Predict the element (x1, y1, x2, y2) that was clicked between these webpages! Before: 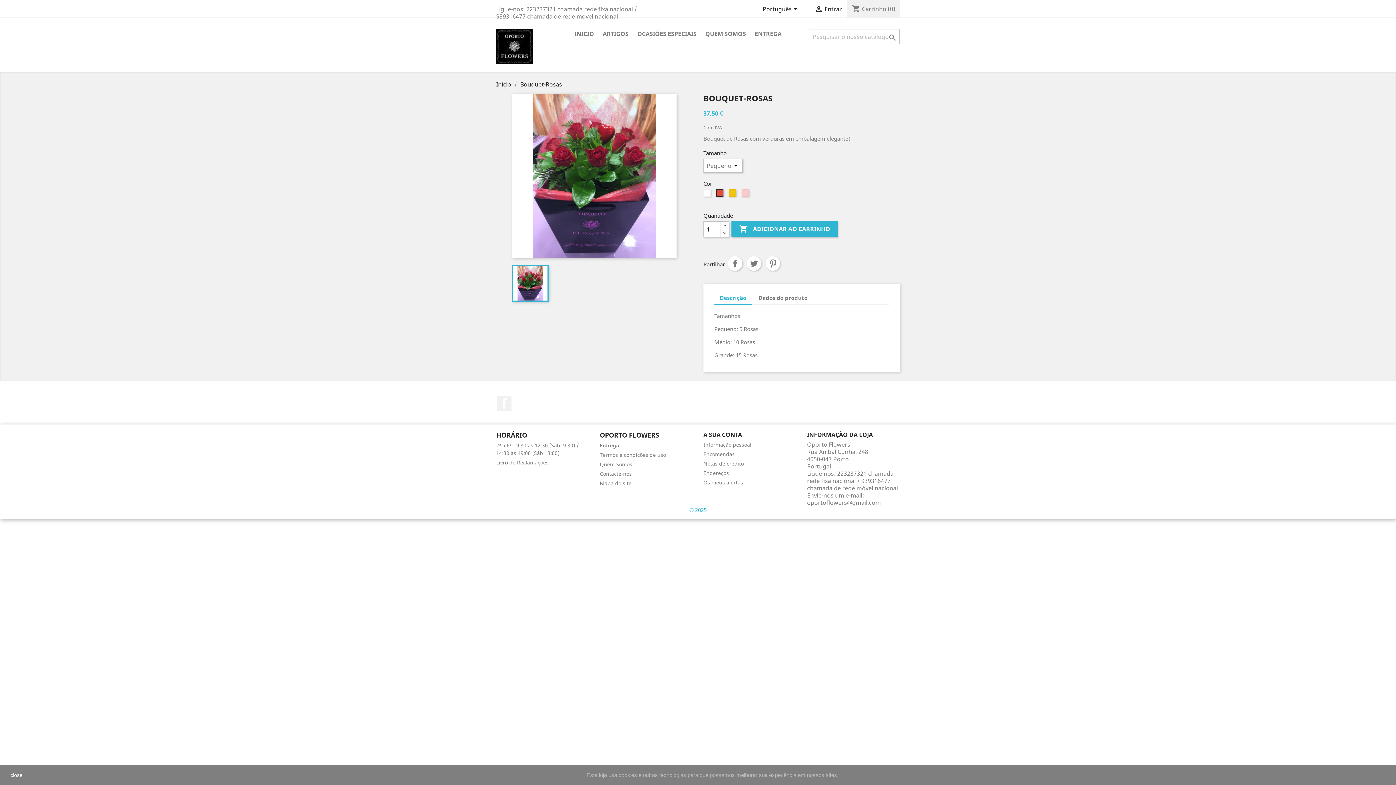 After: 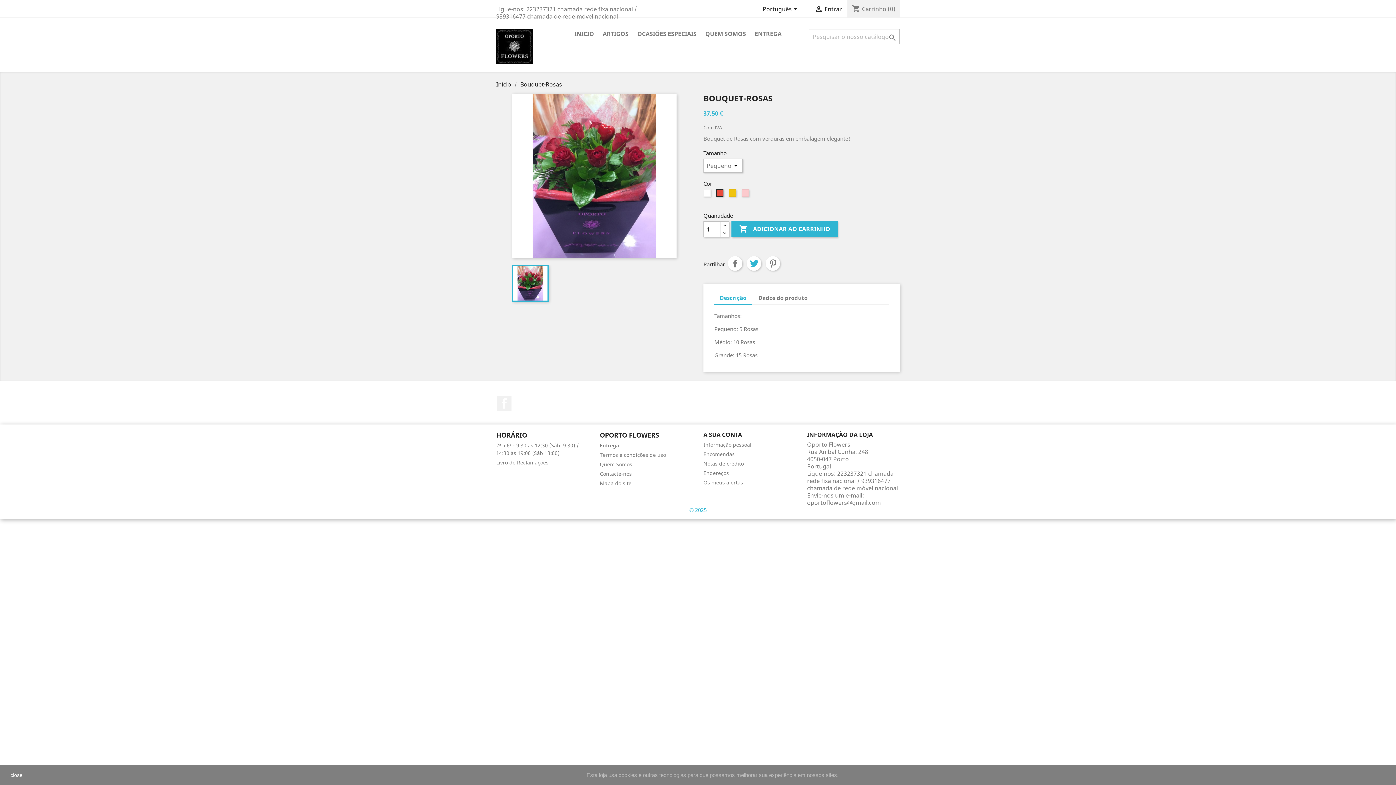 Action: bbox: (746, 256, 761, 270) label: Tweet